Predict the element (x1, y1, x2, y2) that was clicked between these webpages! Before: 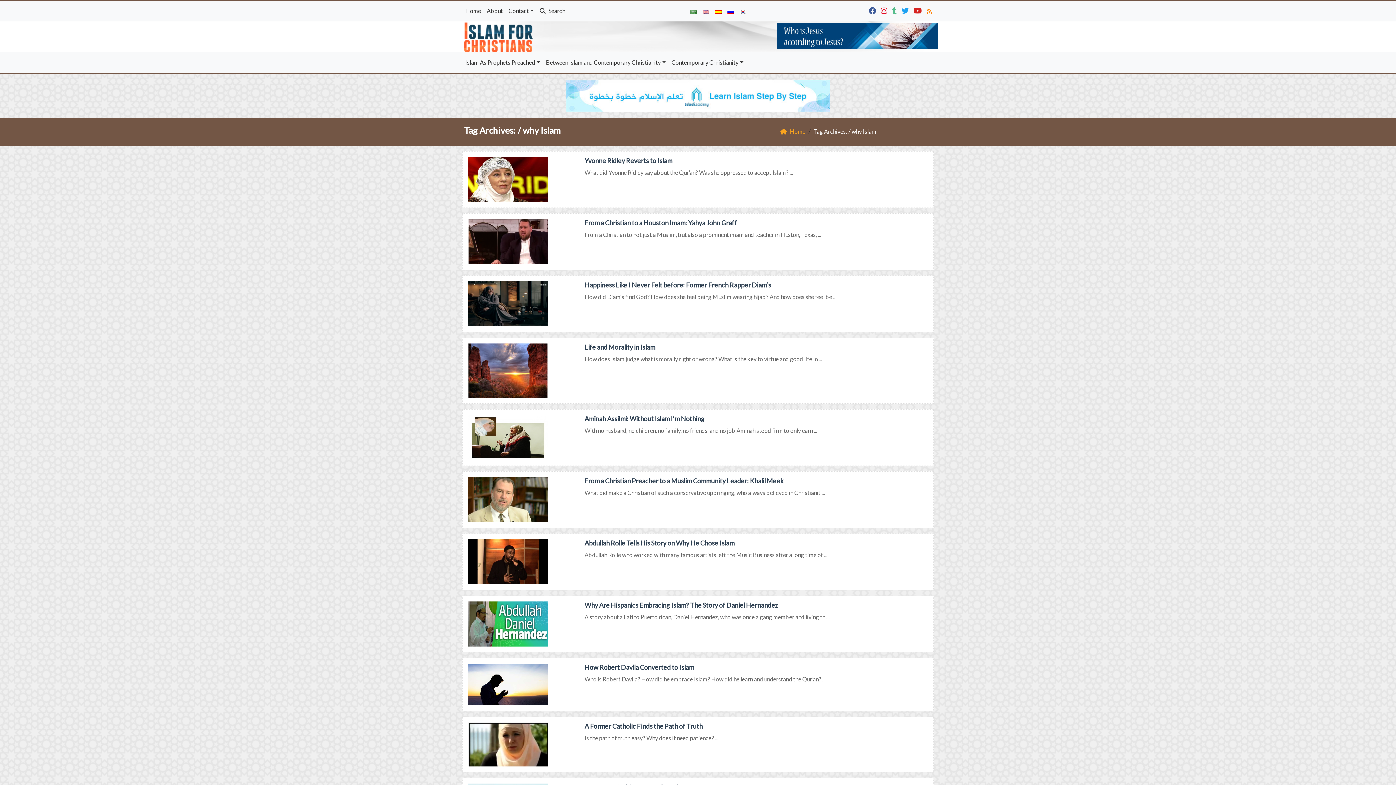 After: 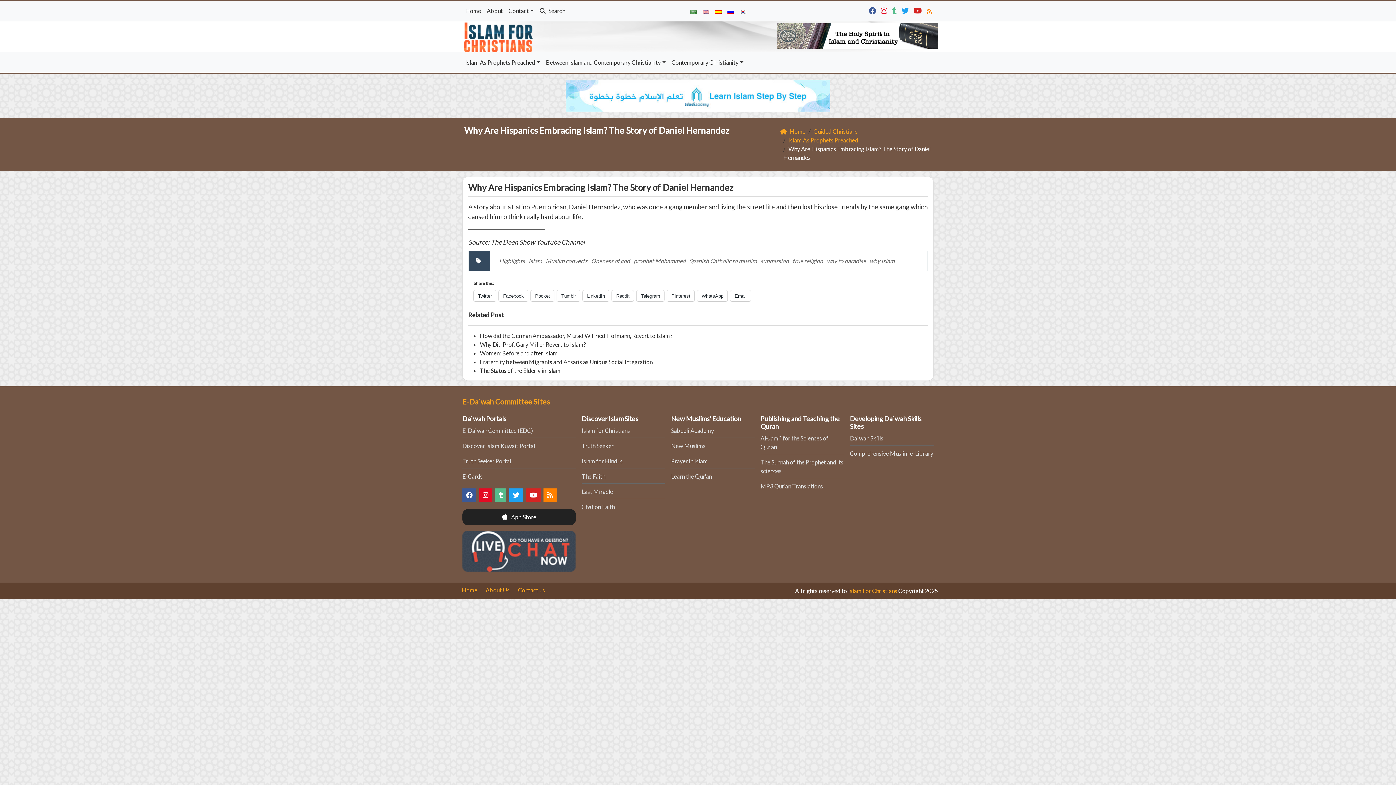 Action: bbox: (468, 601, 578, 646)